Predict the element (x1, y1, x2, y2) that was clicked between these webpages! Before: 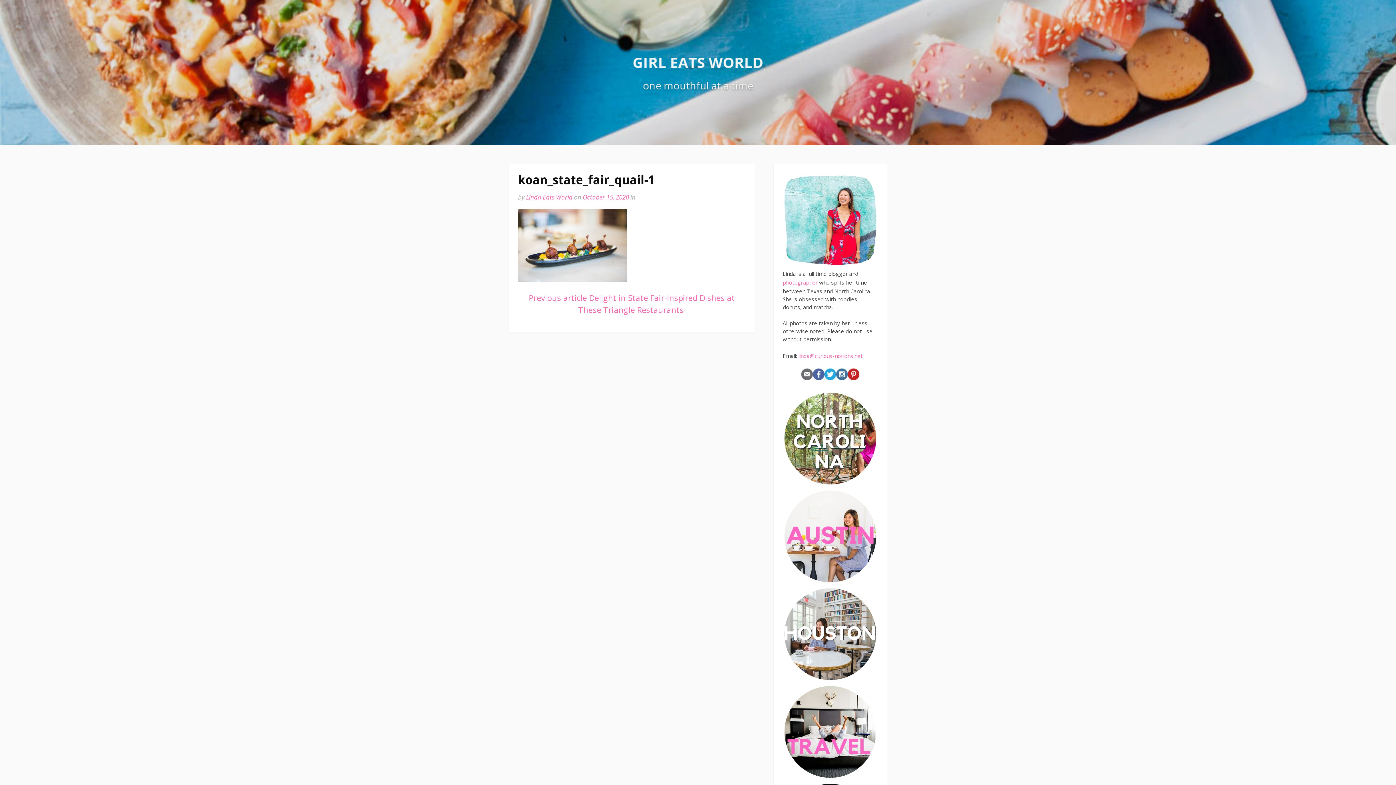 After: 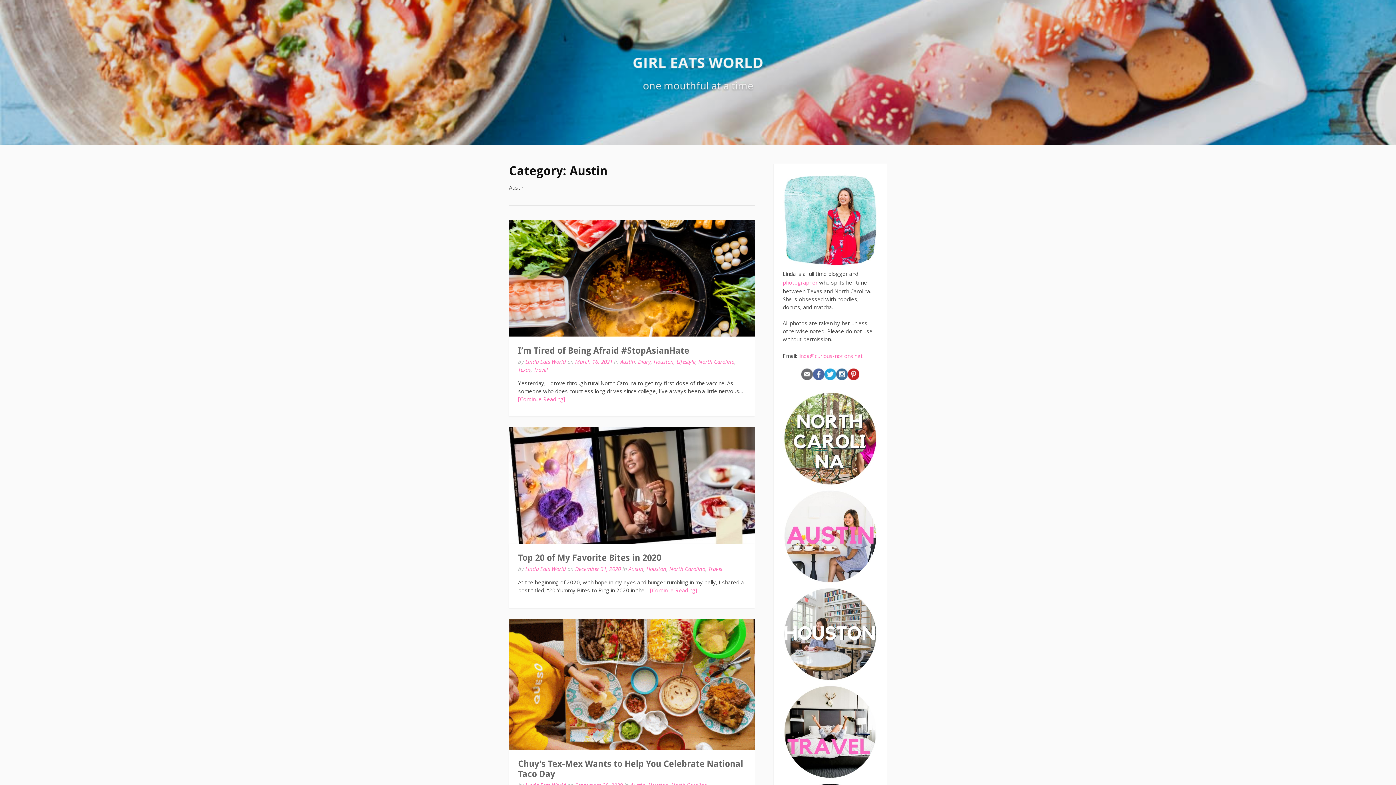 Action: bbox: (782, 578, 878, 585)